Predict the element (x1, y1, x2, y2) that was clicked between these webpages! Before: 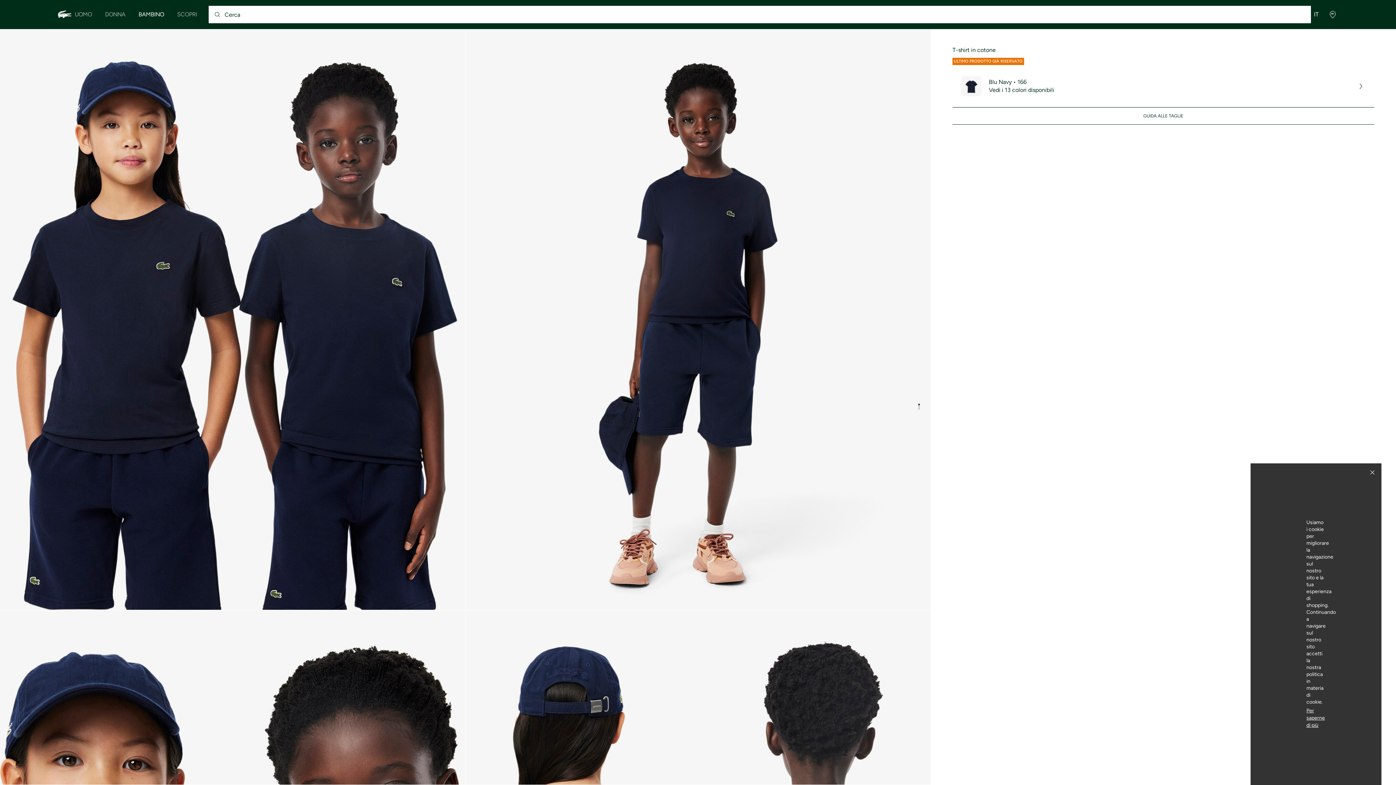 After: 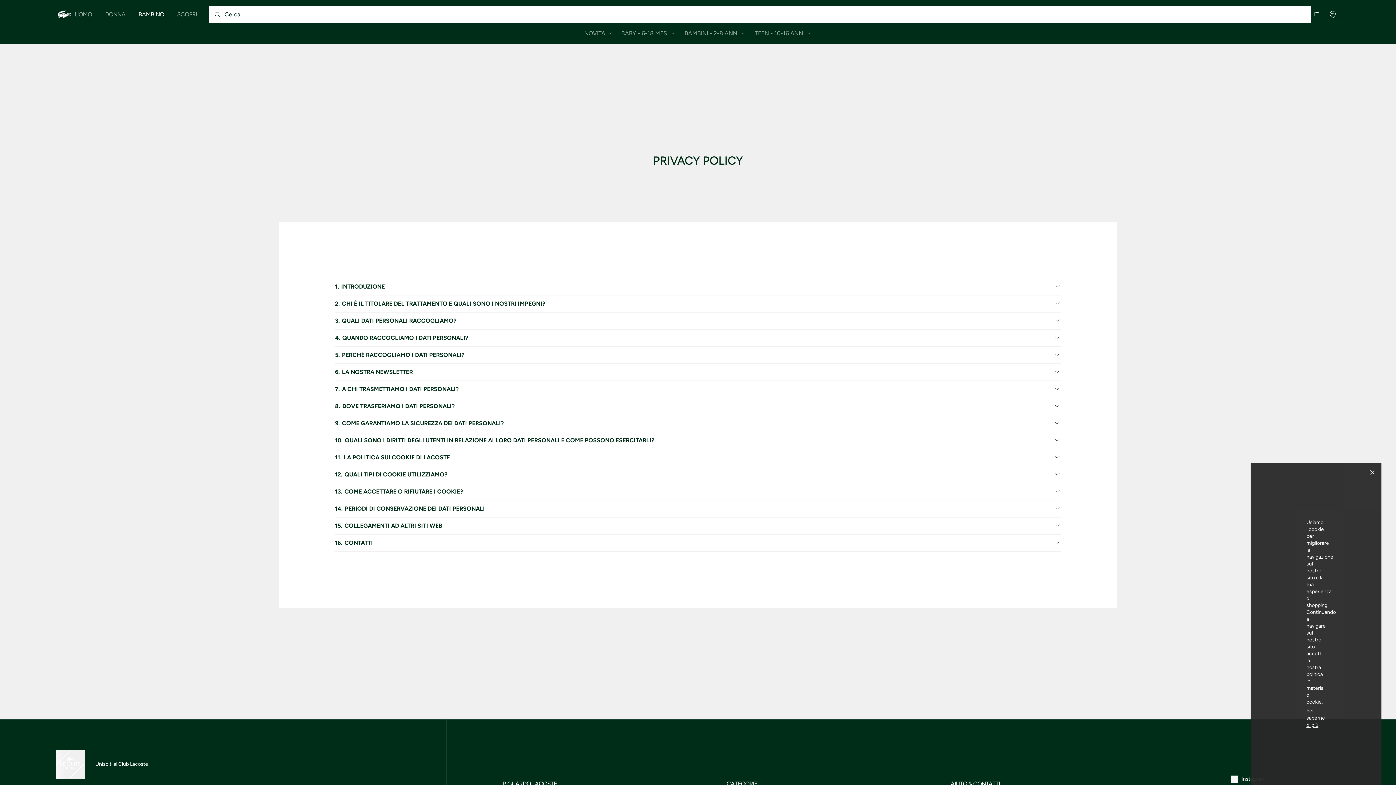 Action: label: Per saperne di più bbox: (1306, 708, 1325, 729)